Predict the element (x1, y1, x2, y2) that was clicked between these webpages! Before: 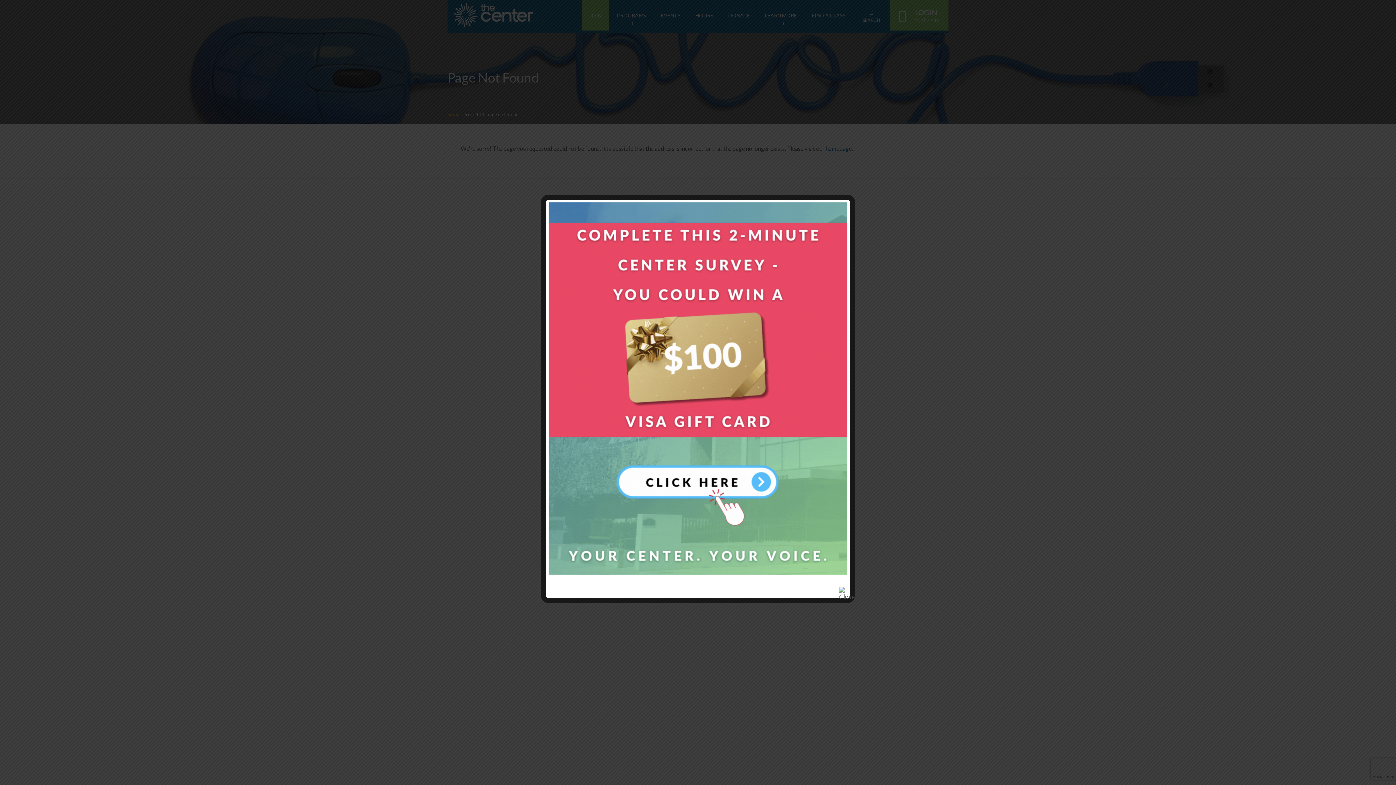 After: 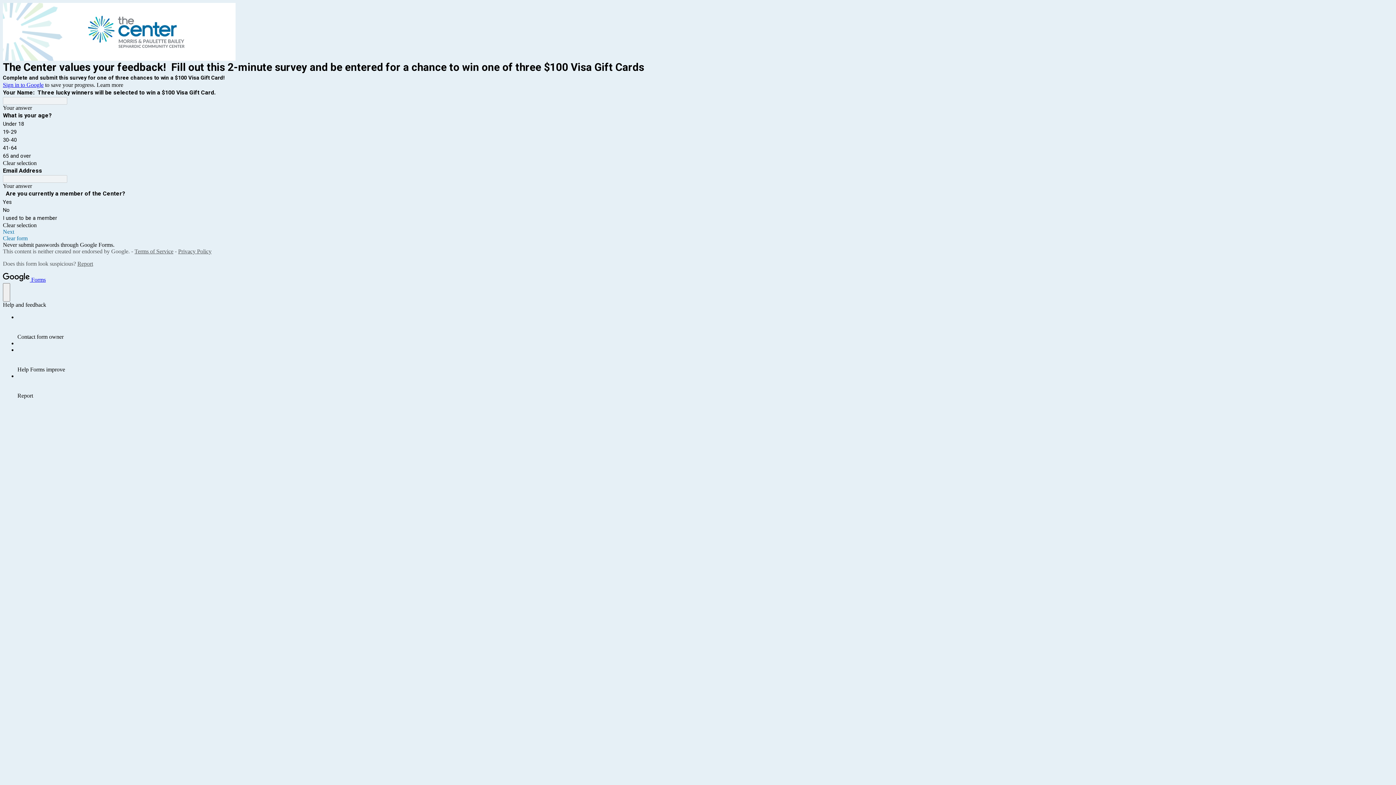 Action: bbox: (548, 569, 847, 576)